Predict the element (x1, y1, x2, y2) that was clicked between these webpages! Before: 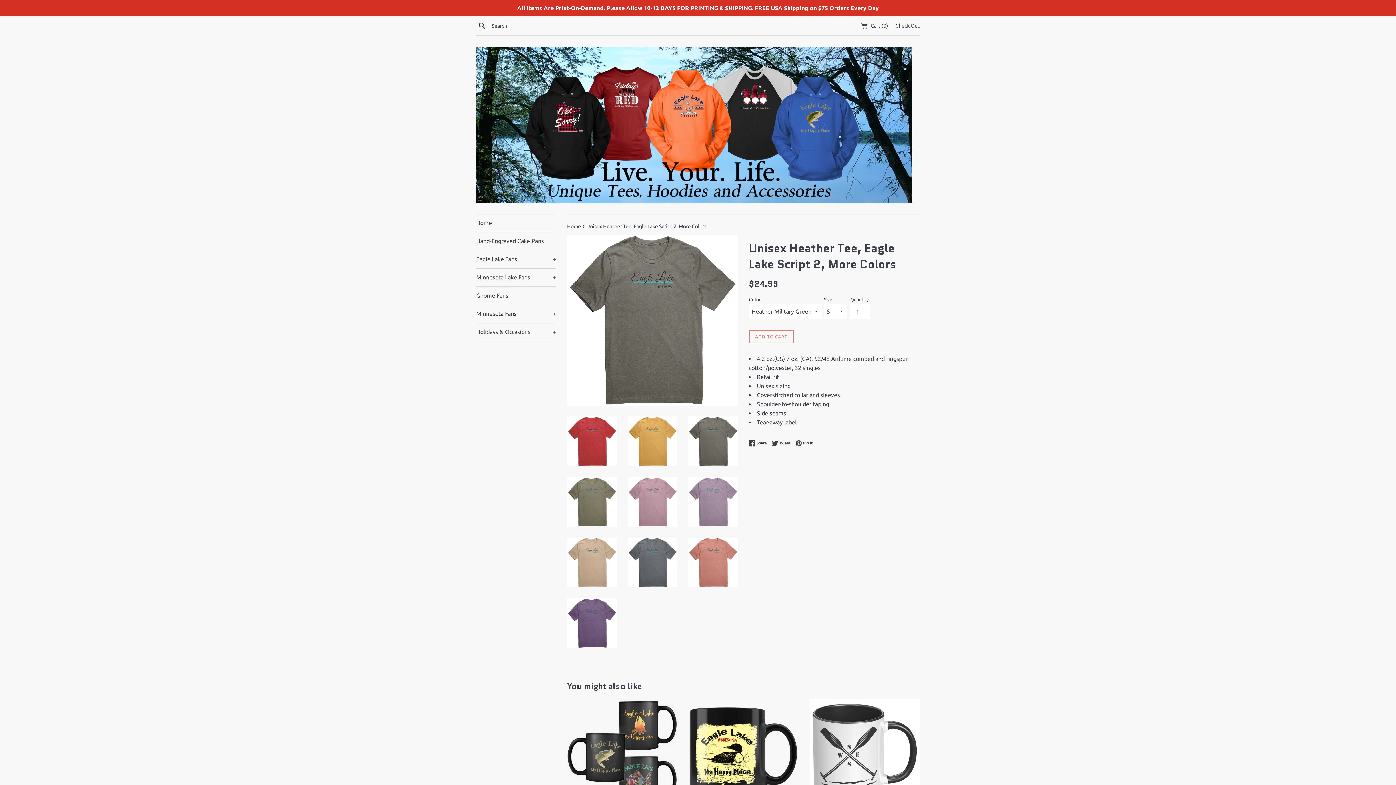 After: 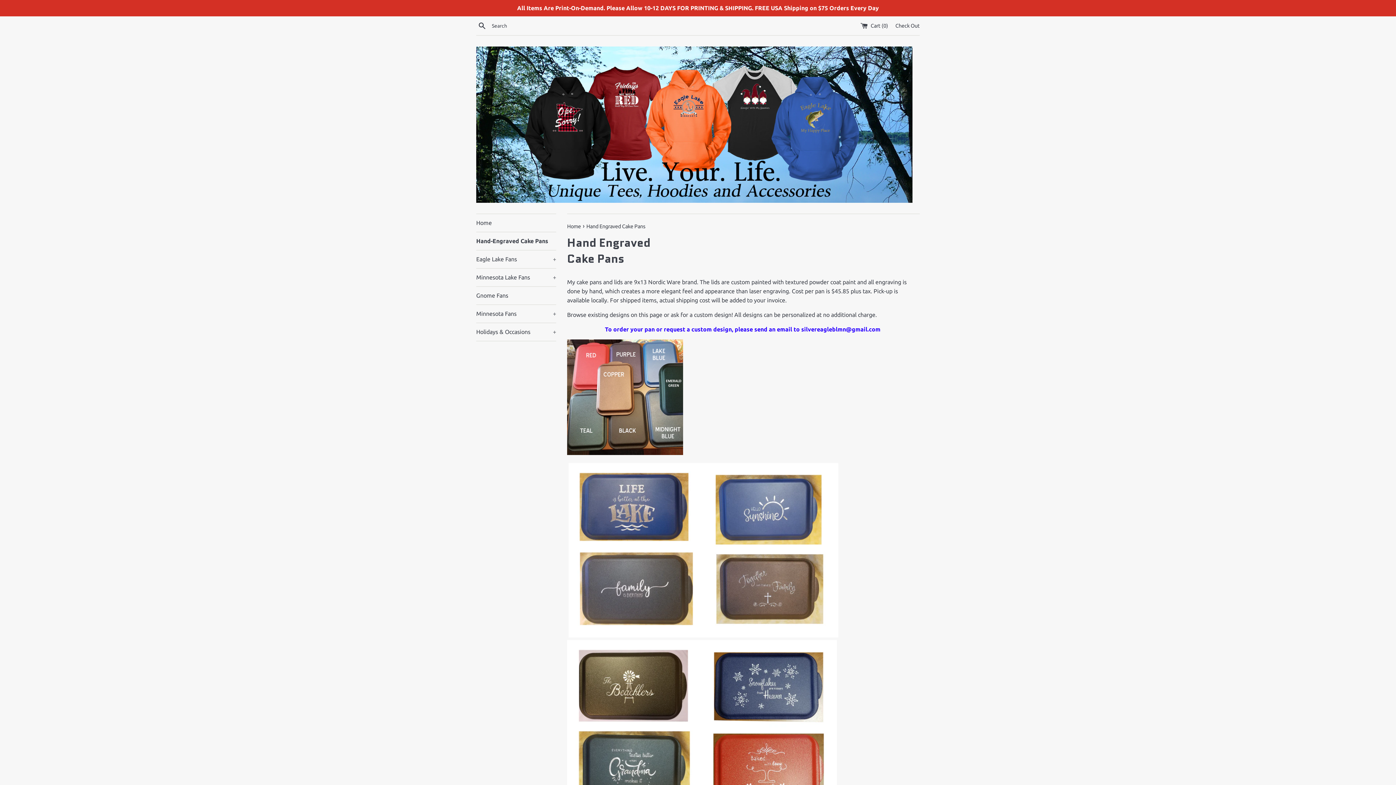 Action: label: Hand-Engraved Cake Pans bbox: (476, 232, 556, 250)